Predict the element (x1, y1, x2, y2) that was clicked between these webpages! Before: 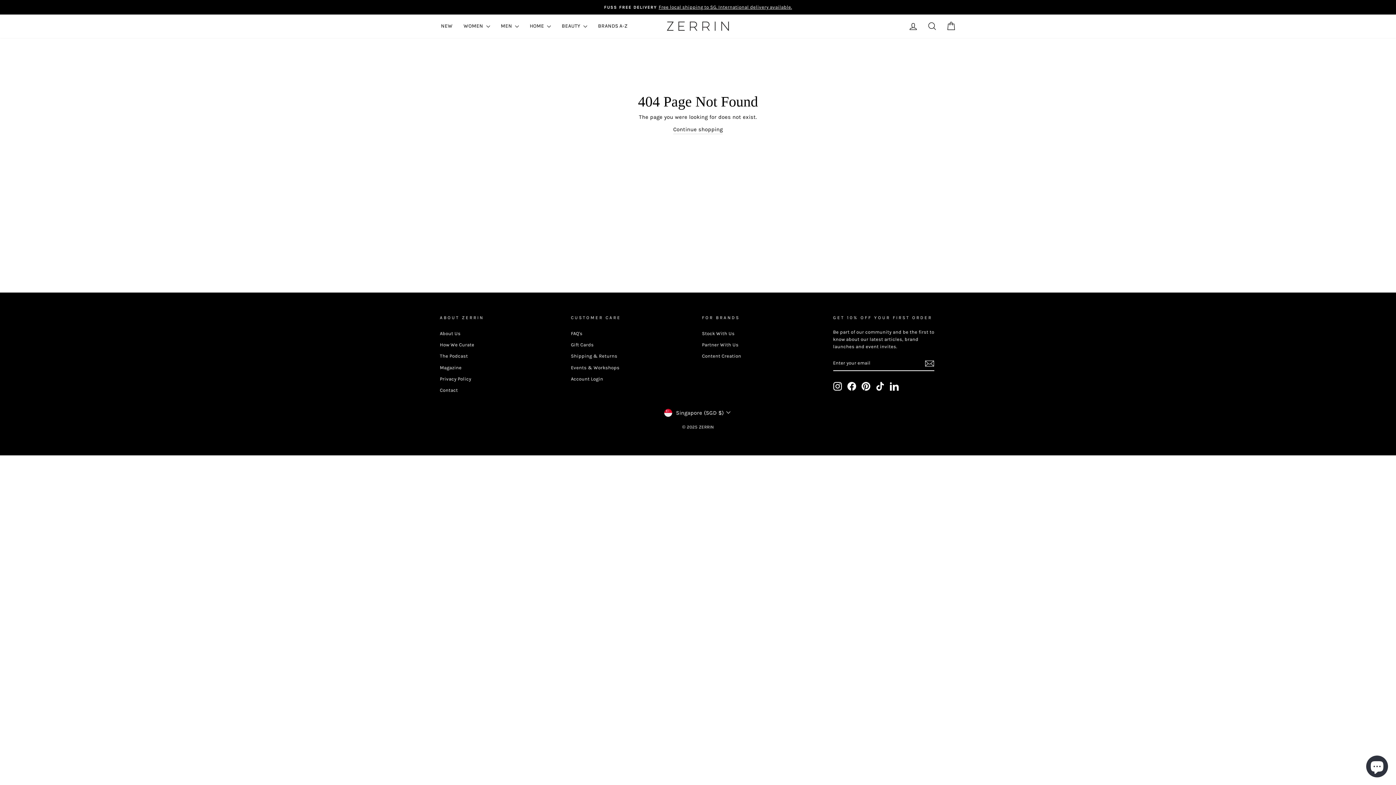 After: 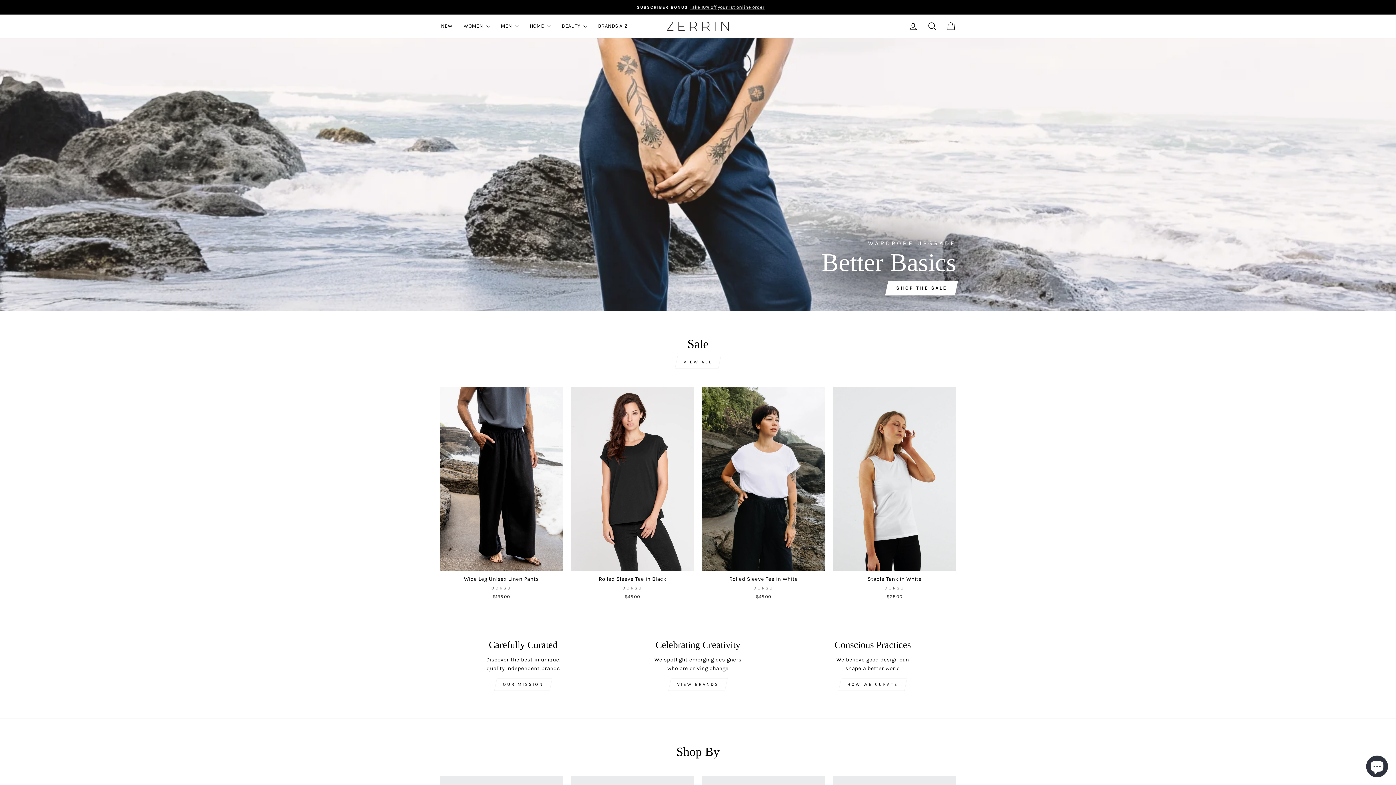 Action: bbox: (667, 21, 729, 30)